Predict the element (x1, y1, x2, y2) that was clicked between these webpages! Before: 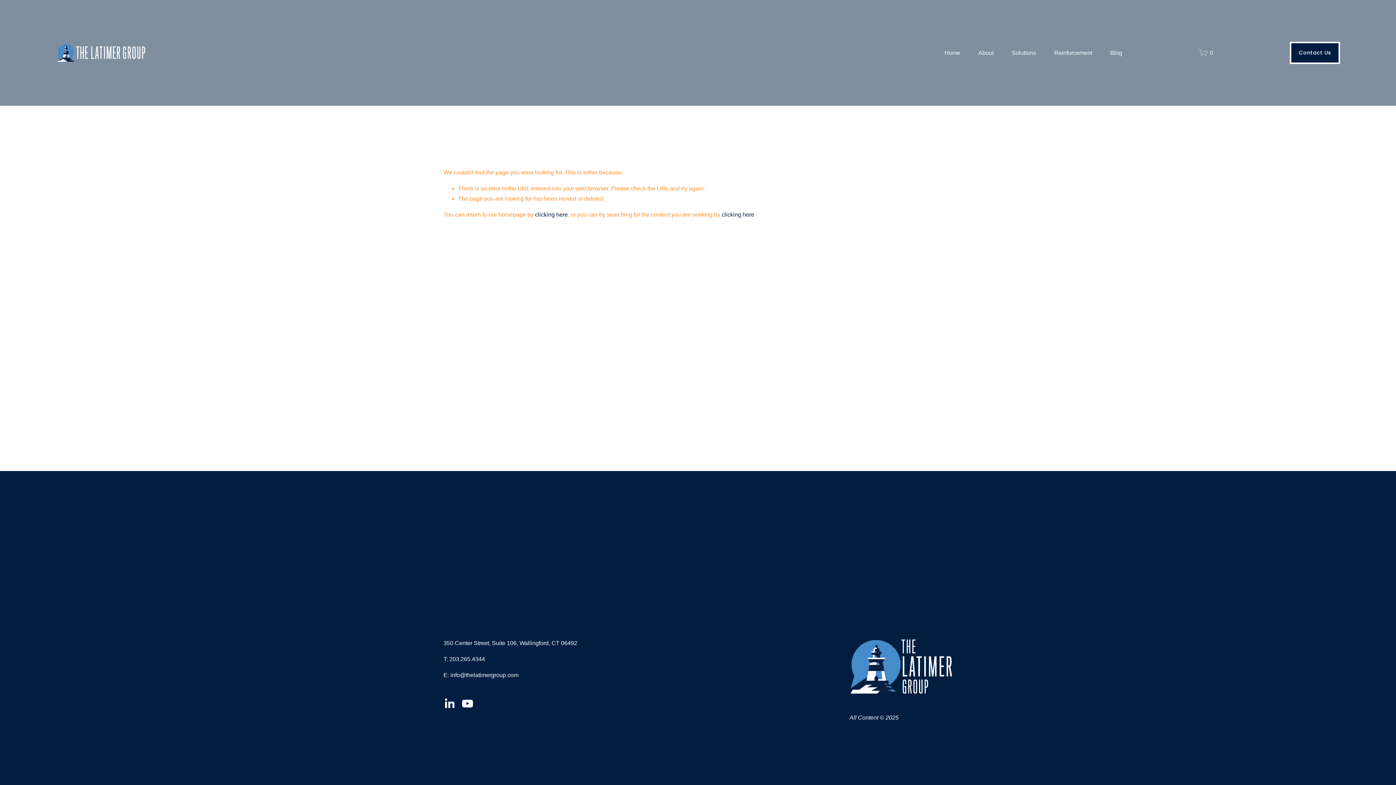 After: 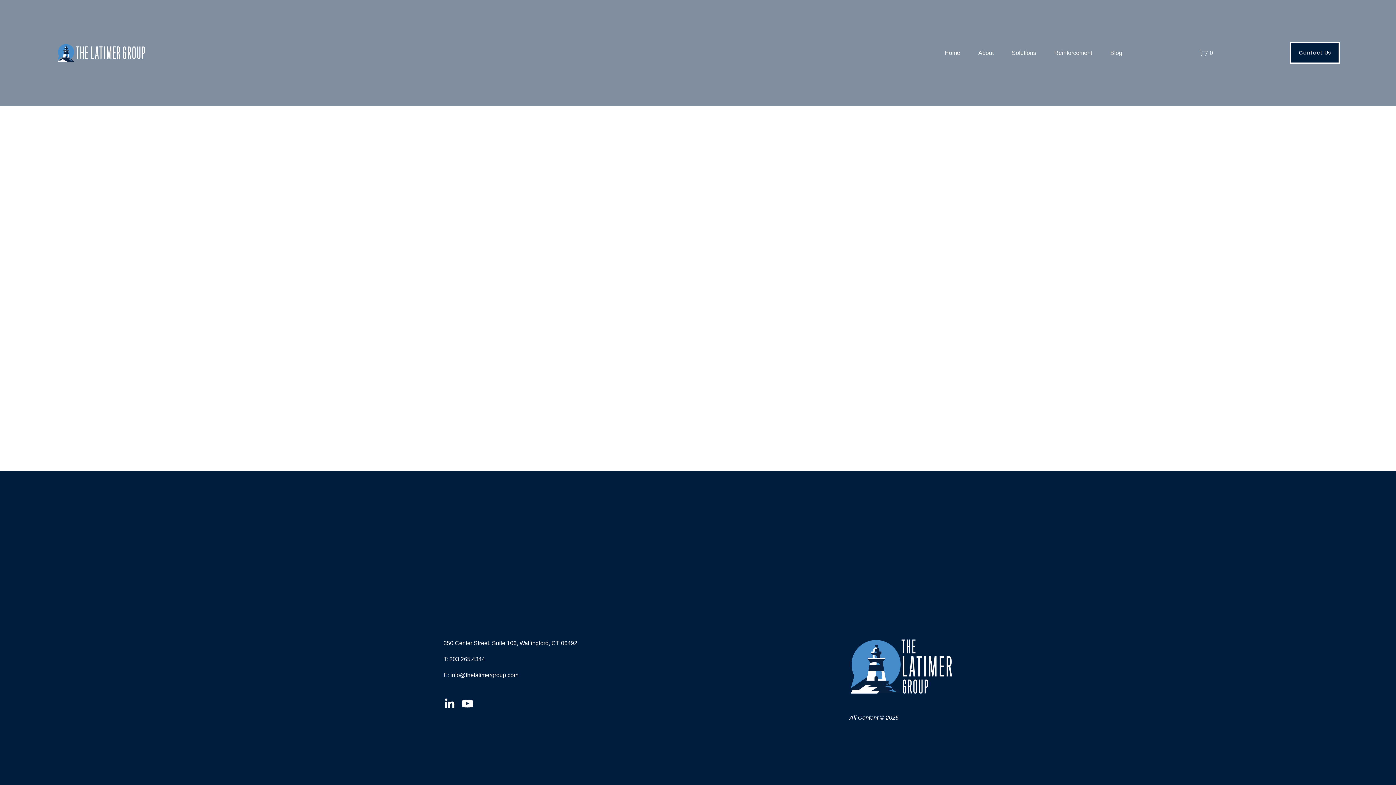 Action: label: 0 bbox: (1199, 48, 1213, 57)